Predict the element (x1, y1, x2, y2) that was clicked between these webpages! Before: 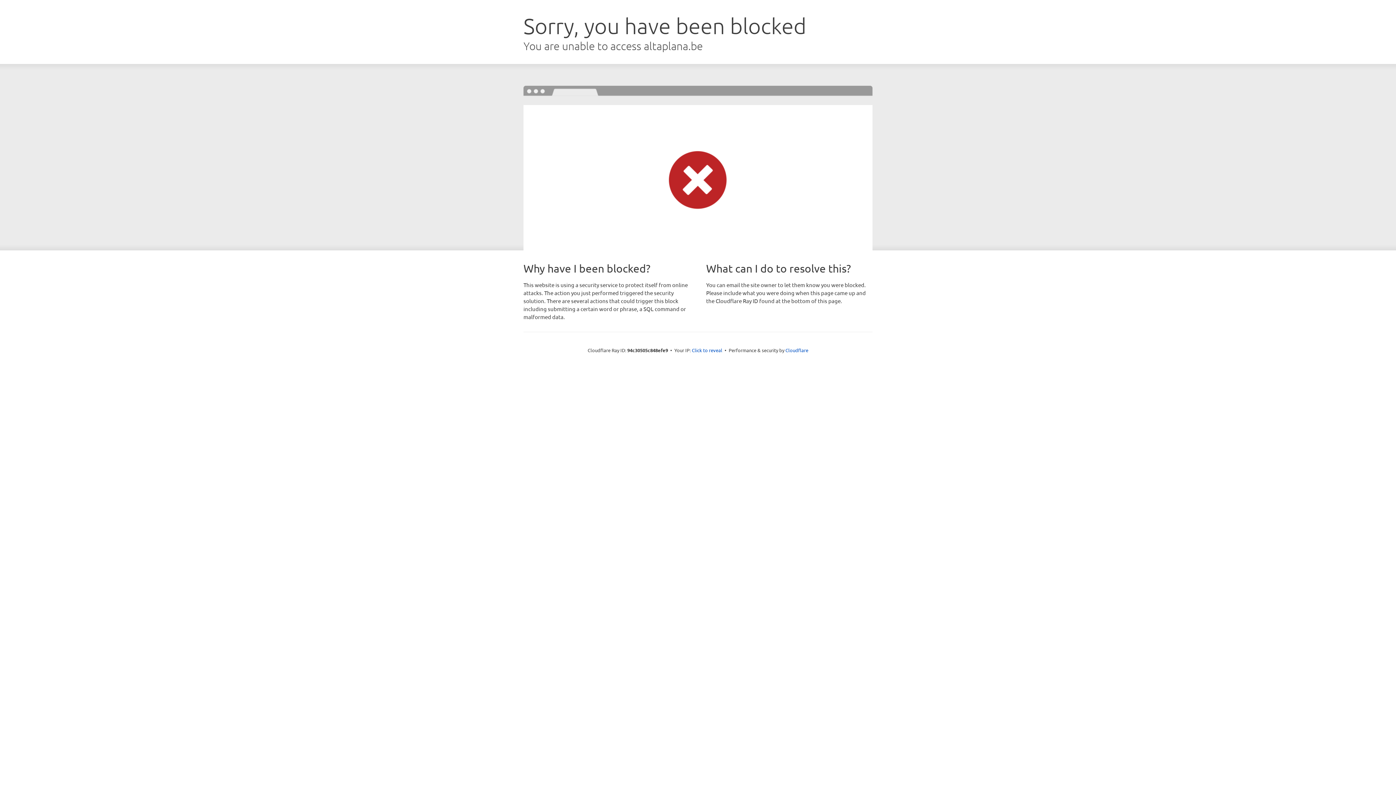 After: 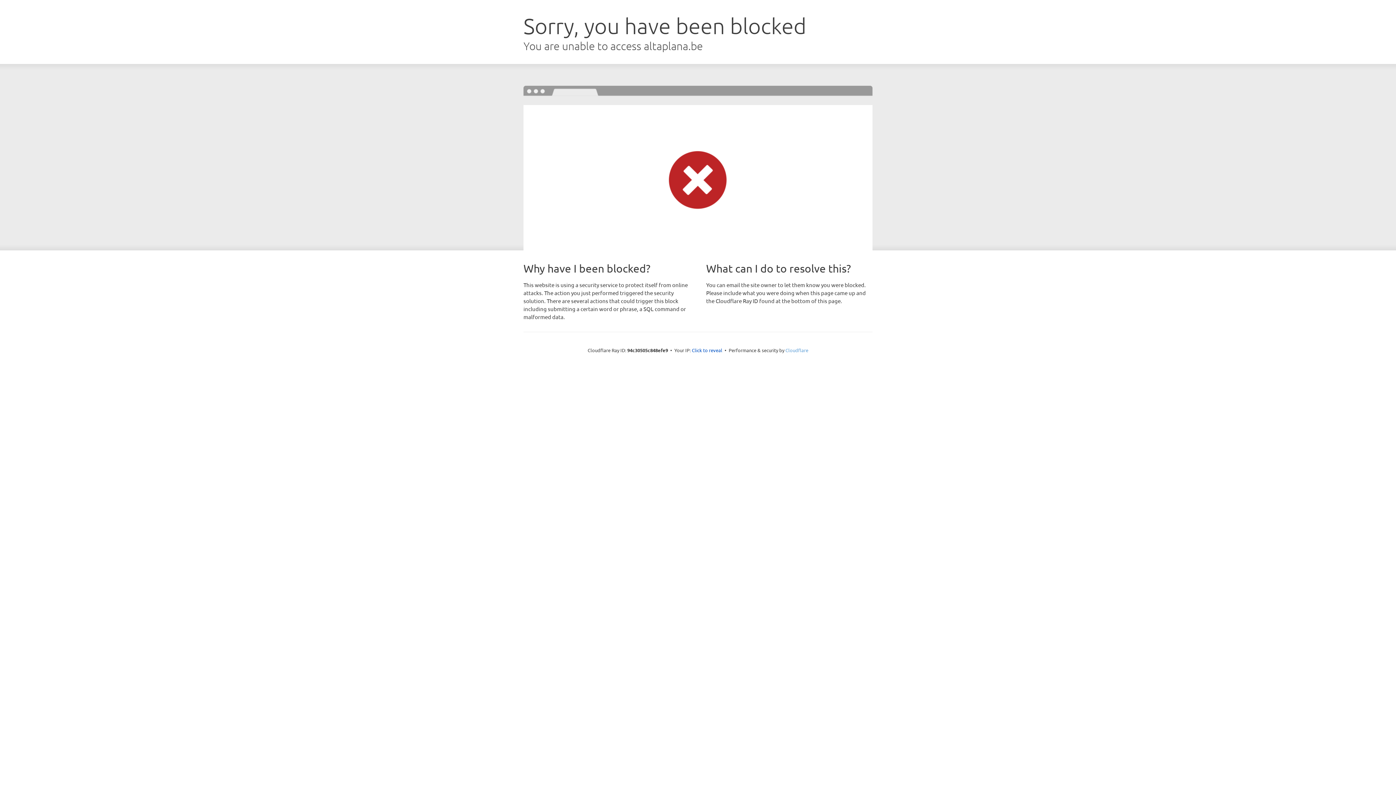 Action: label: Cloudflare bbox: (785, 347, 808, 353)